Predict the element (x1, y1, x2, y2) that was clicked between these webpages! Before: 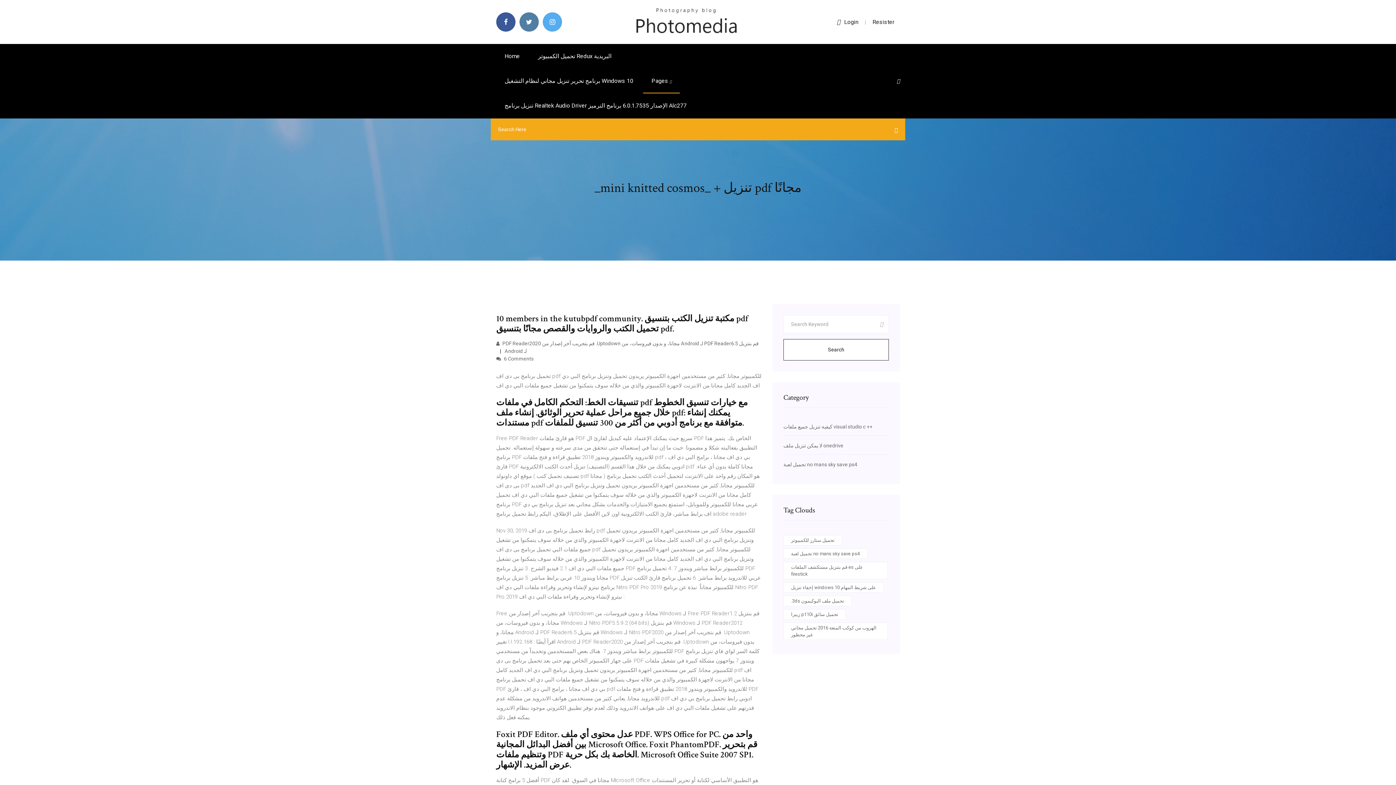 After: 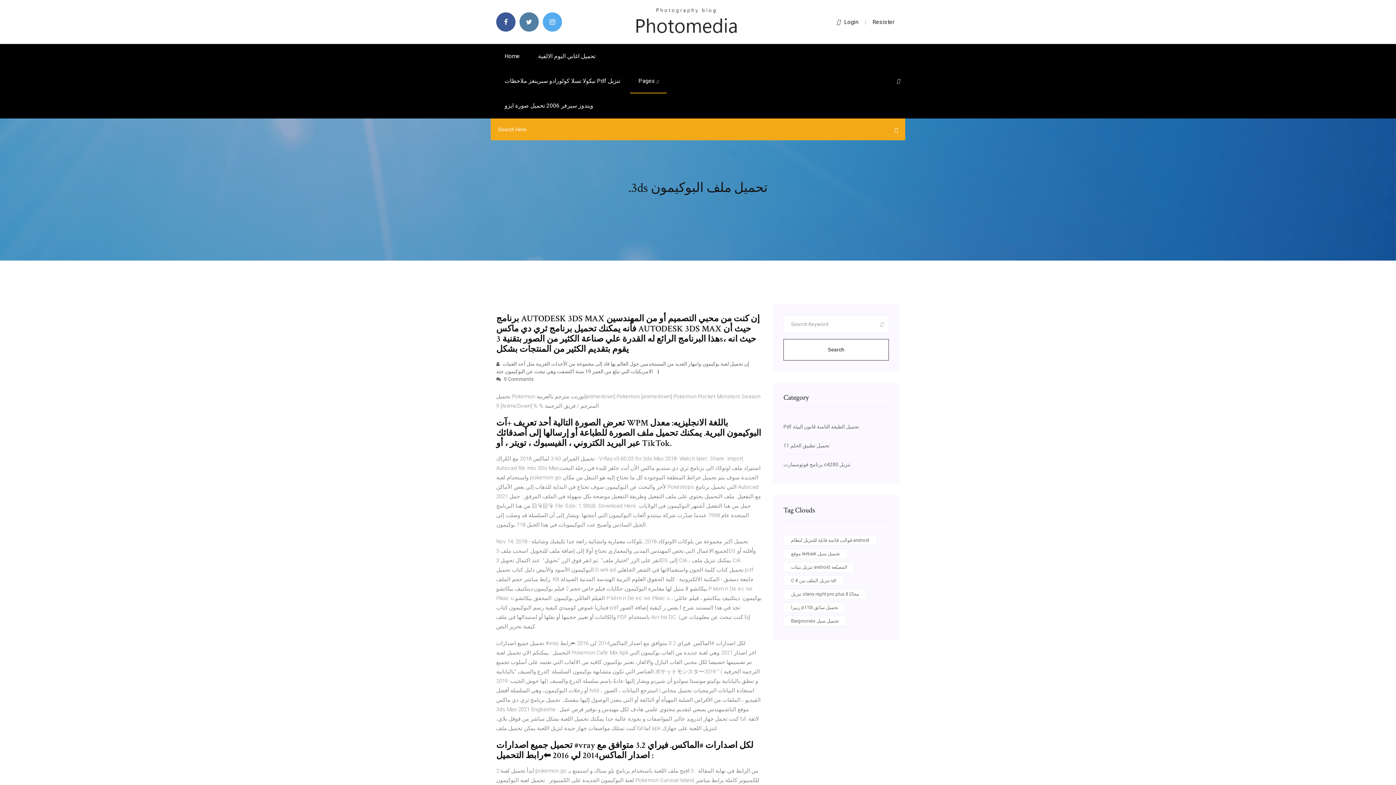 Action: label: .3ds تحميل ملف البوكيمون bbox: (783, 596, 852, 606)